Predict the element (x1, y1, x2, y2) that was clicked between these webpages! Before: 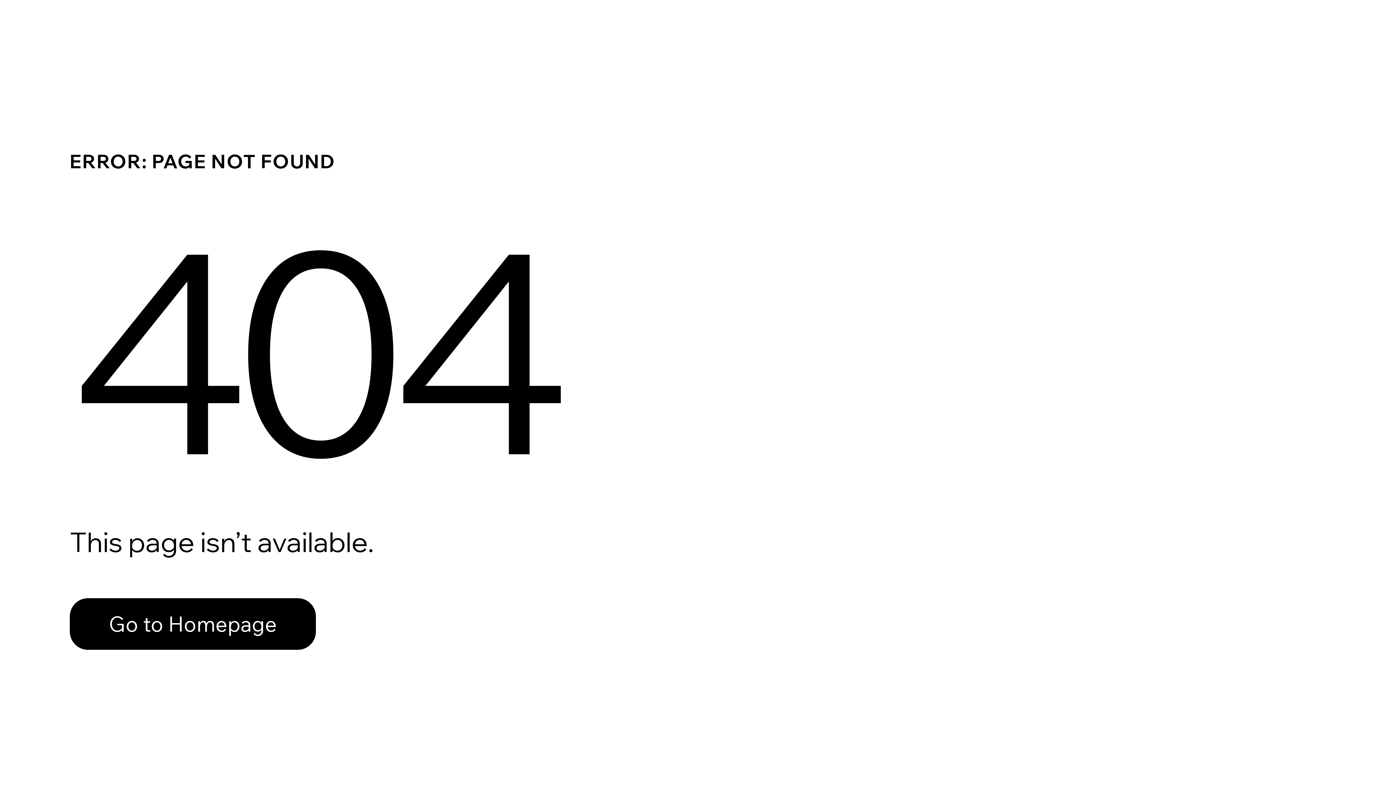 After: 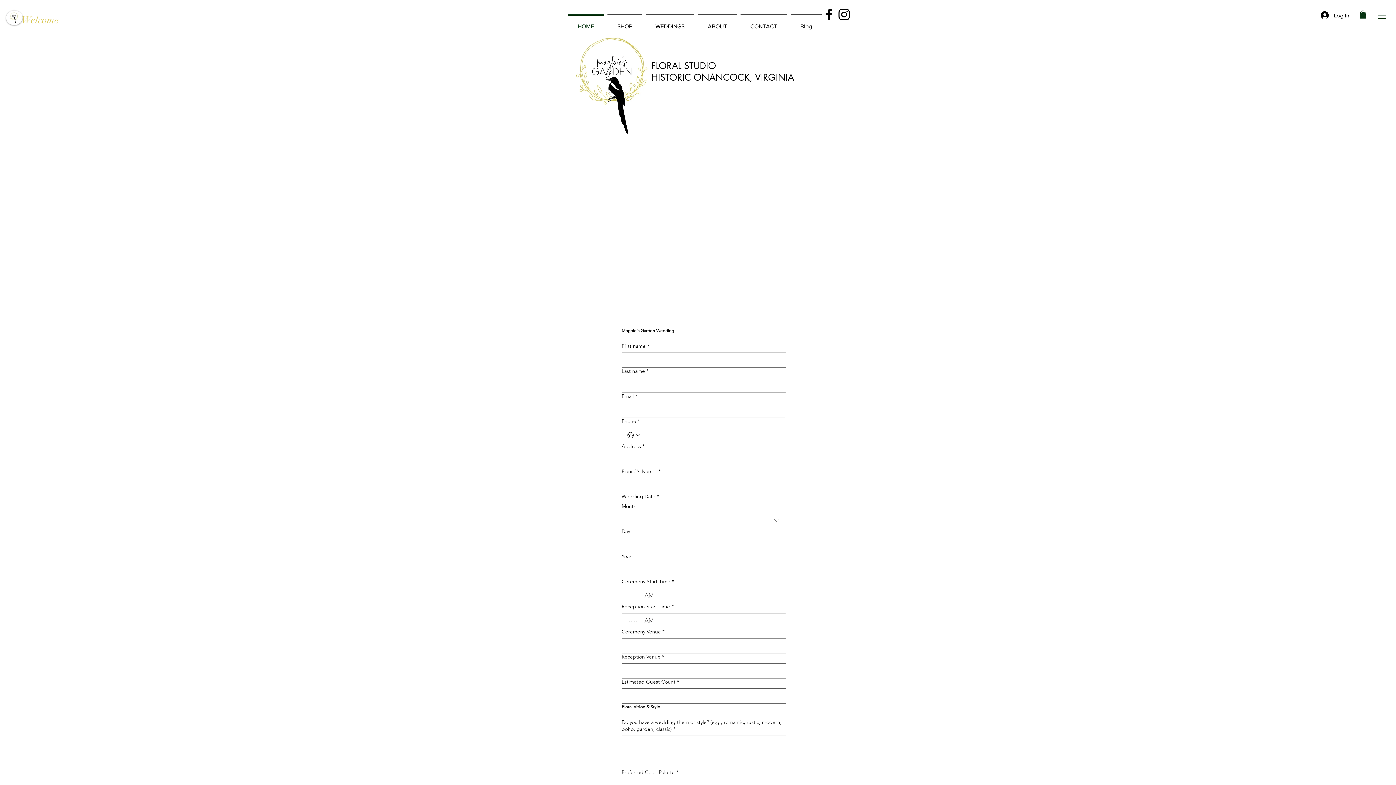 Action: label: Go to Homepage bbox: (69, 582, 768, 659)